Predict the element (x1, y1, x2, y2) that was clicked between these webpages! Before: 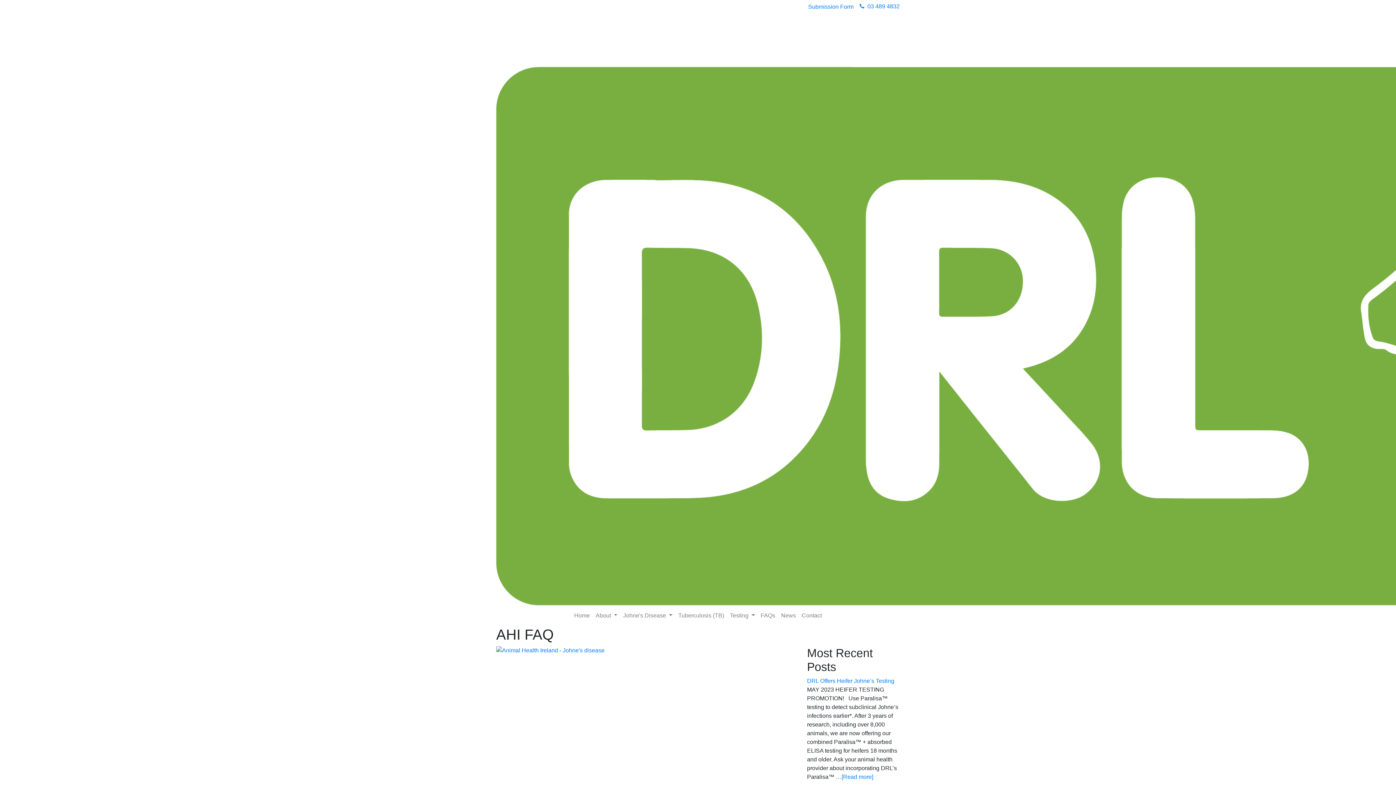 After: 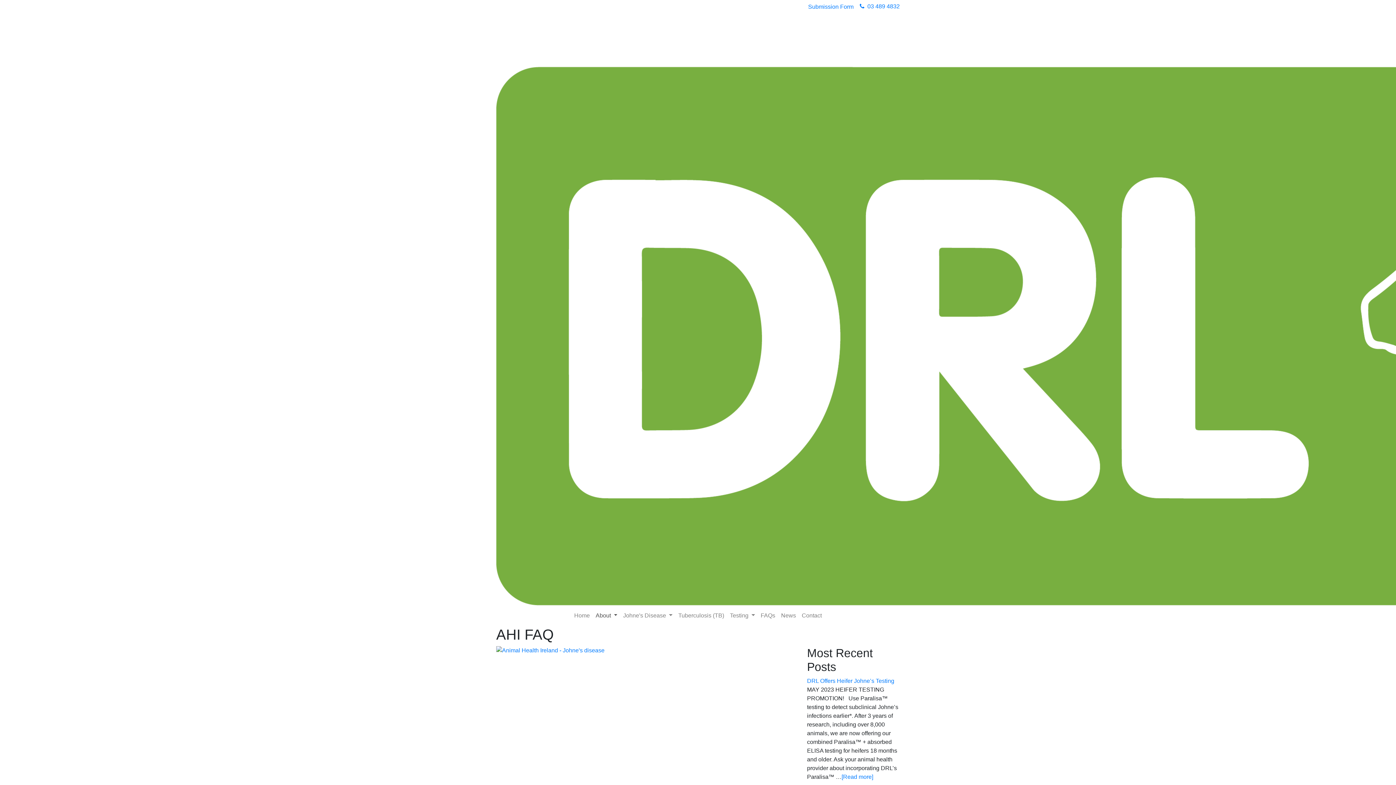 Action: bbox: (592, 608, 620, 623) label: About 